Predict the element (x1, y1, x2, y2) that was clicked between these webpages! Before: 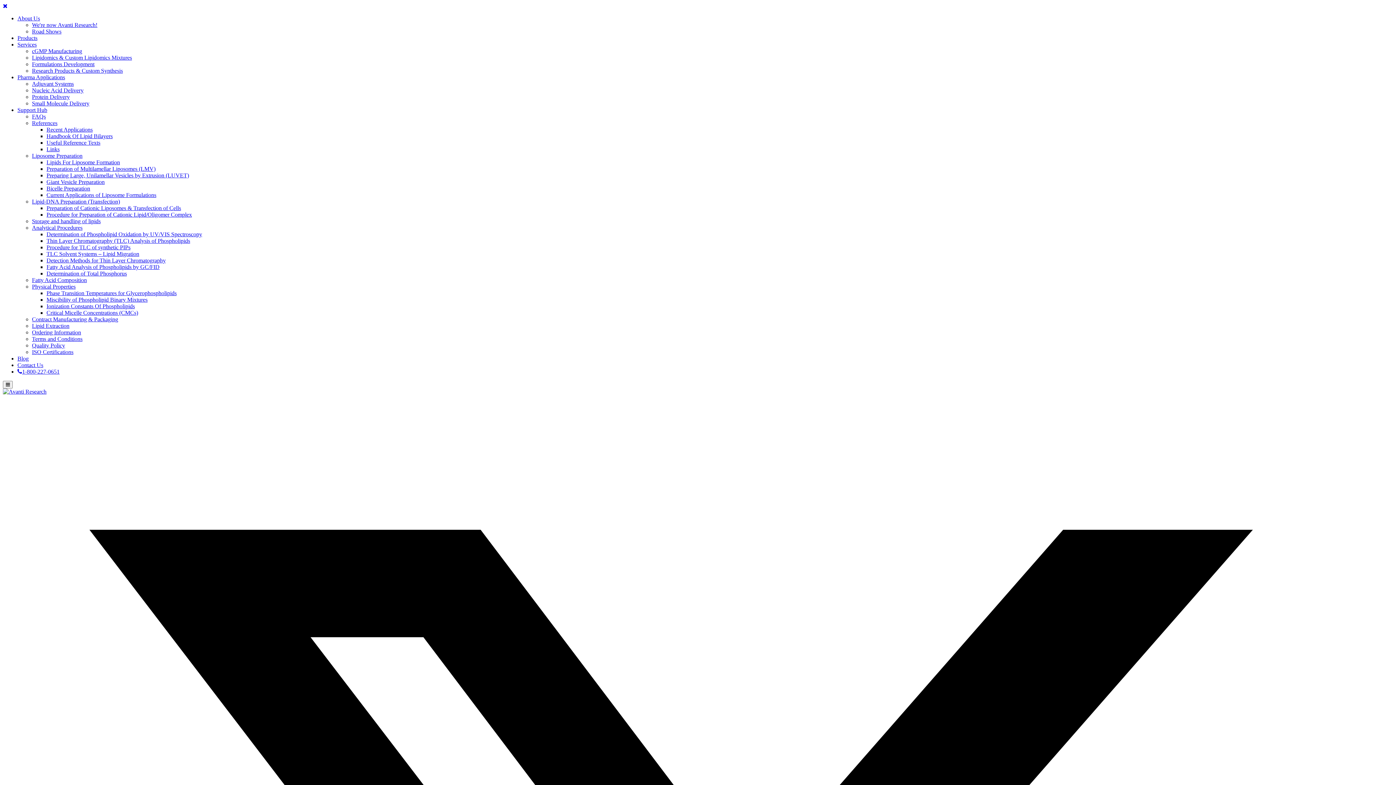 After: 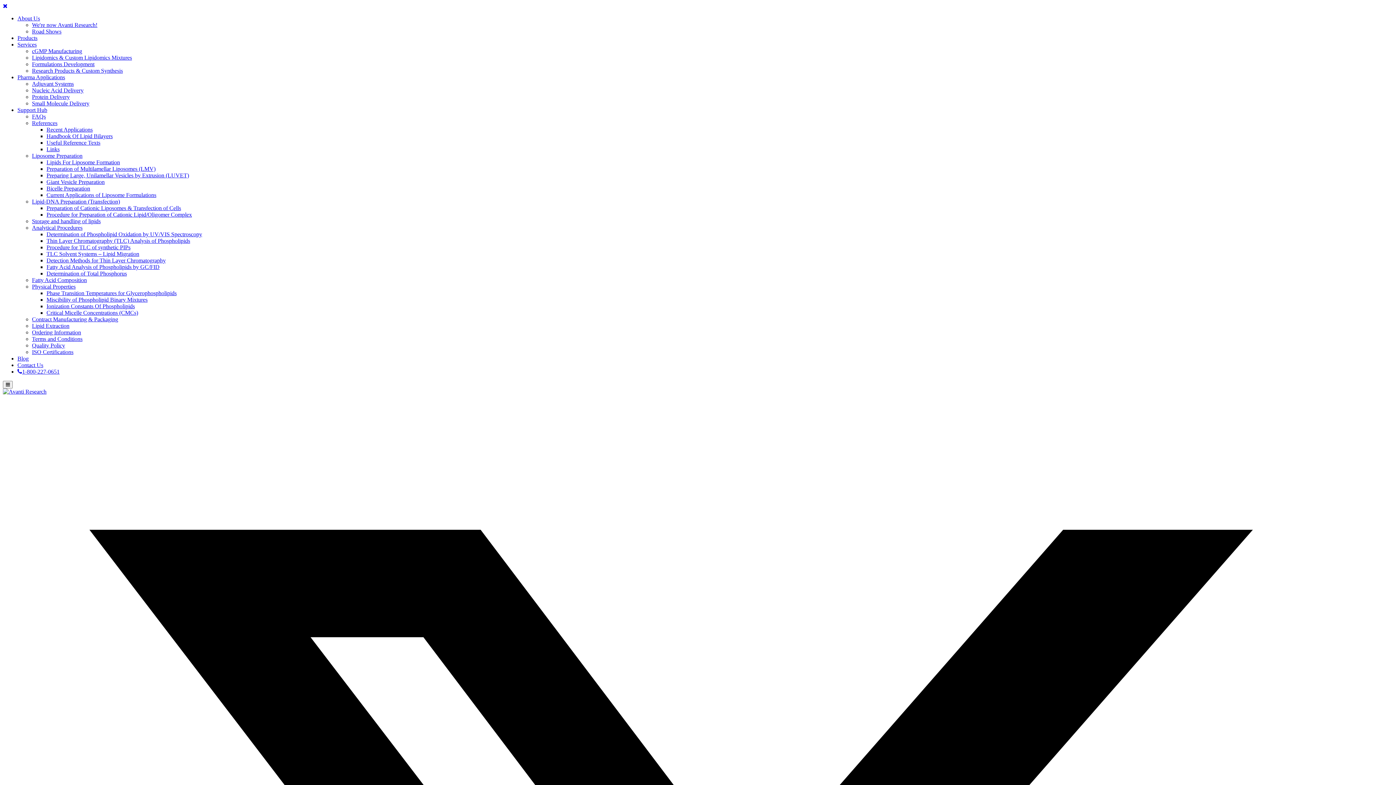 Action: bbox: (32, 349, 73, 355) label: ISO Certifications